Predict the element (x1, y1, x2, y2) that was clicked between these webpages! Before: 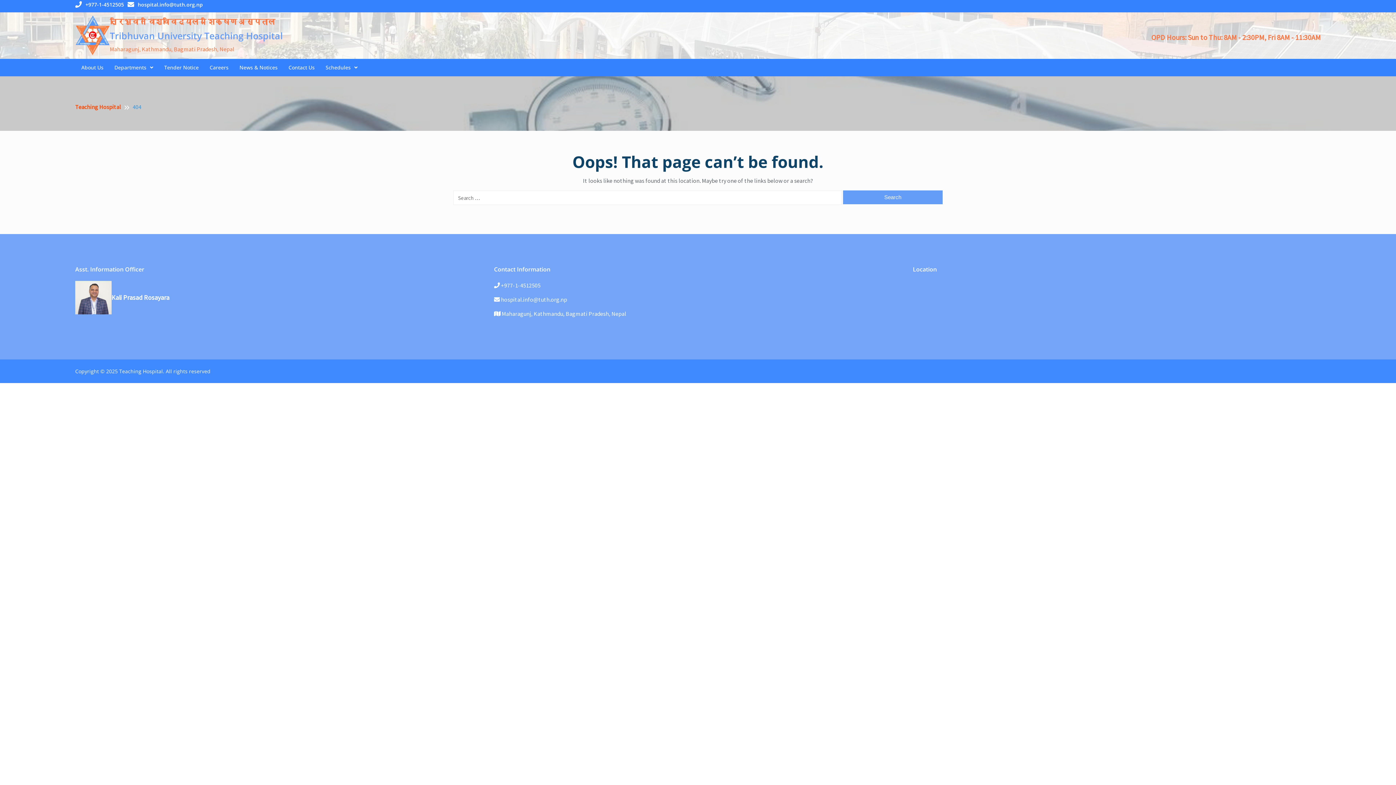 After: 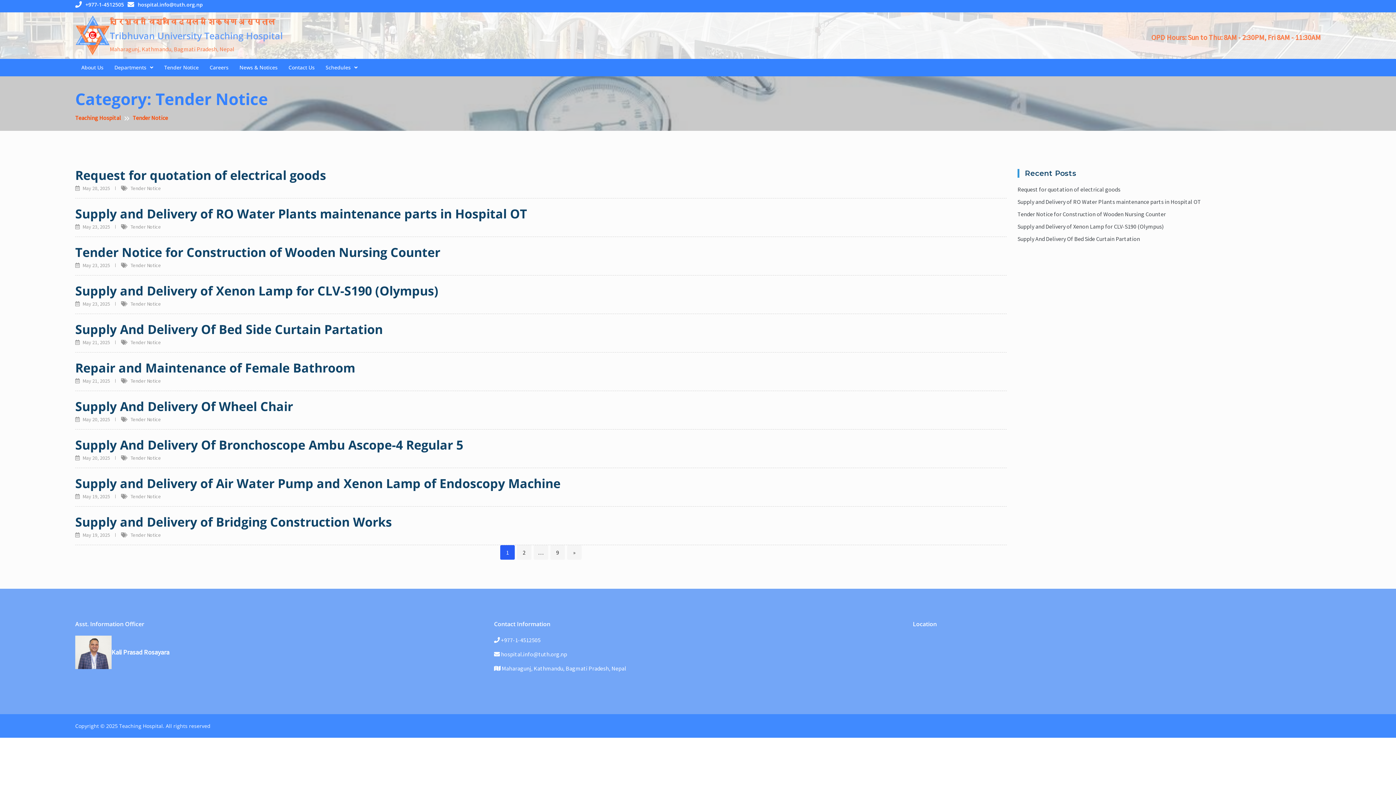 Action: label: Tender Notice bbox: (158, 59, 204, 75)